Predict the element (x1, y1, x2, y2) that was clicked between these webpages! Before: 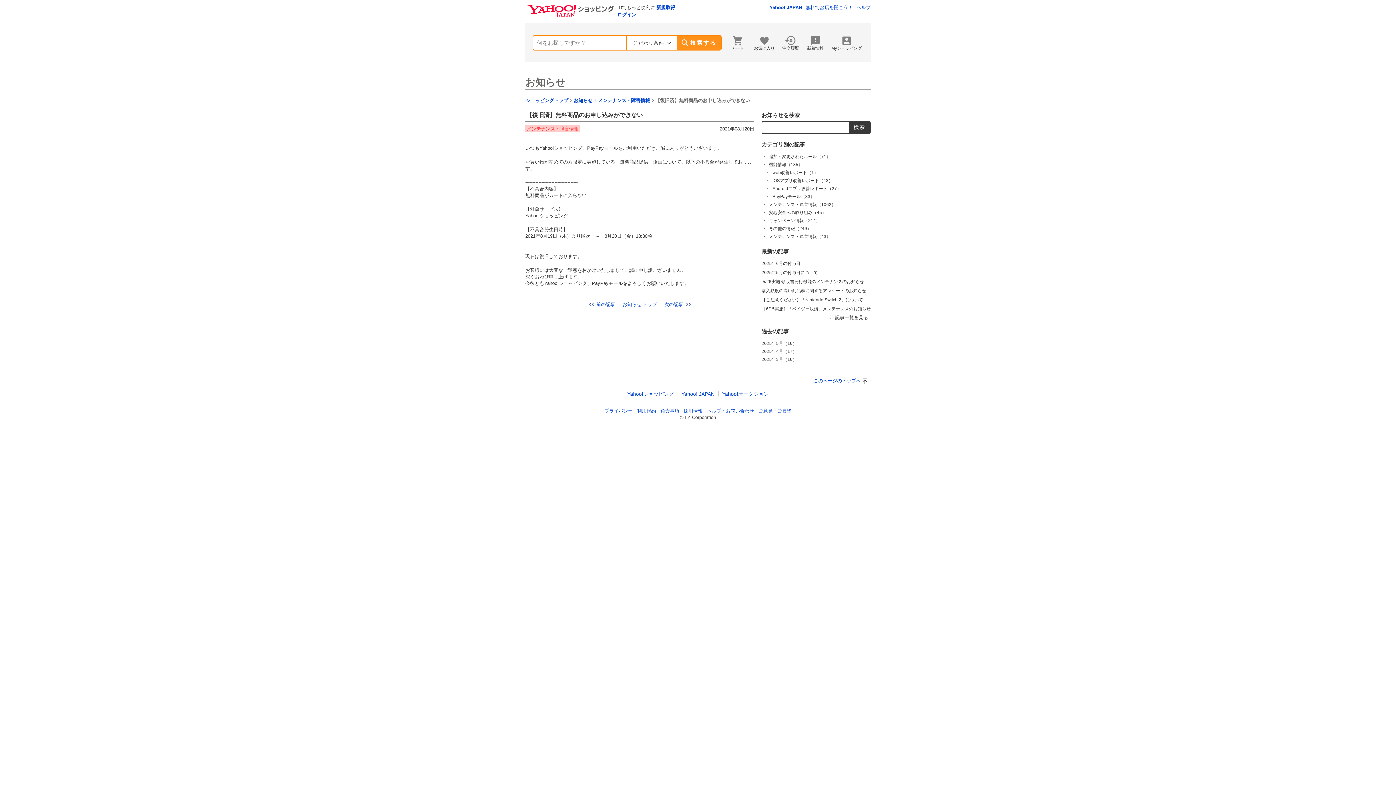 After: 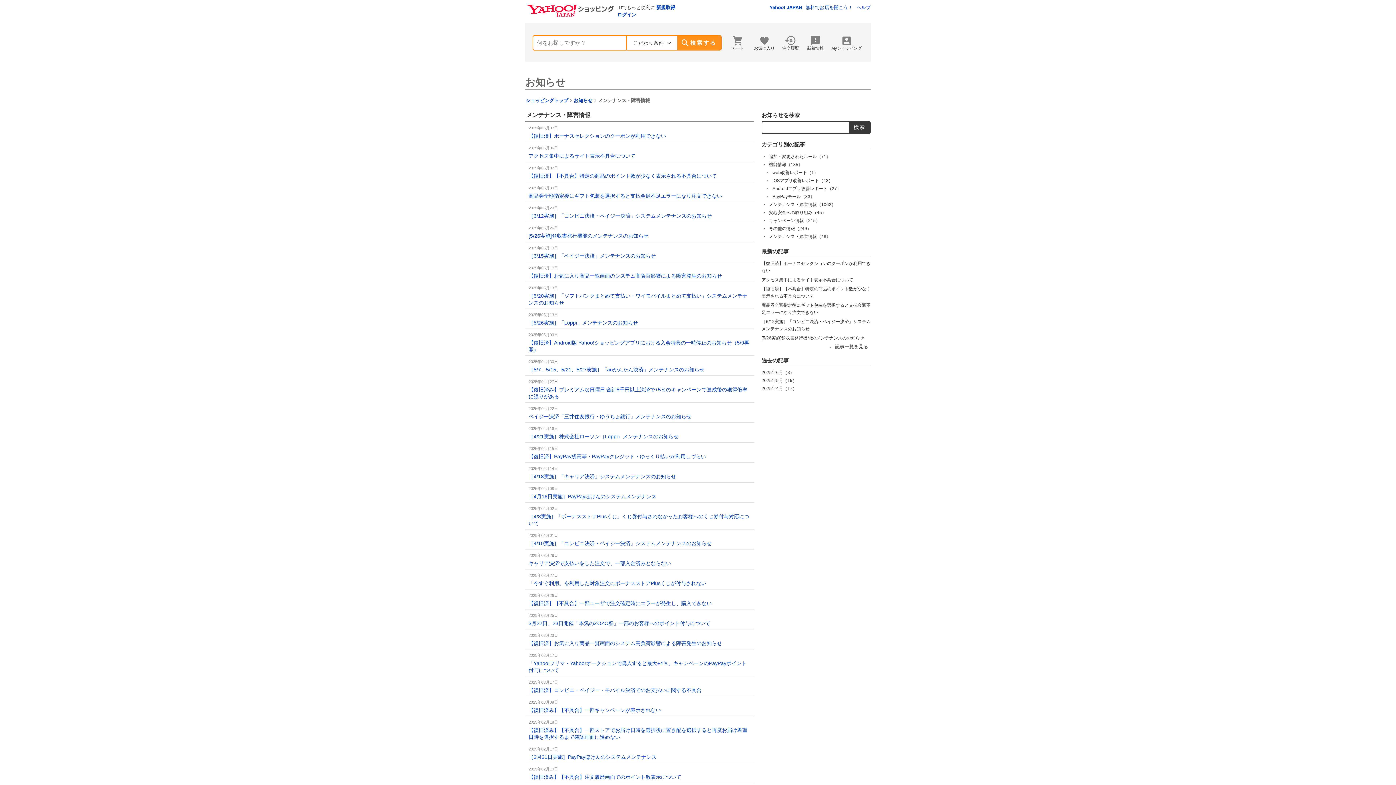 Action: label: メンテナンス・障害情報（43） bbox: (761, 232, 830, 240)